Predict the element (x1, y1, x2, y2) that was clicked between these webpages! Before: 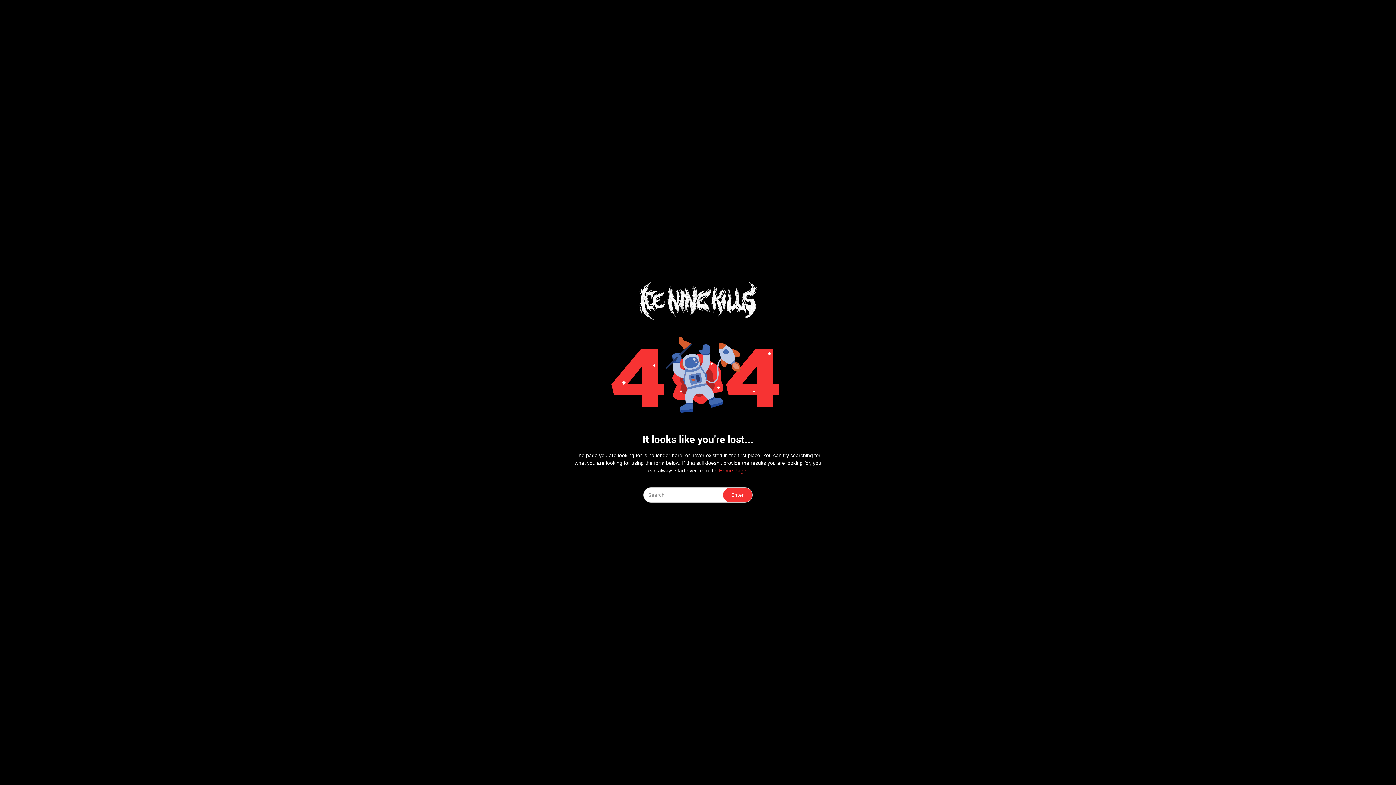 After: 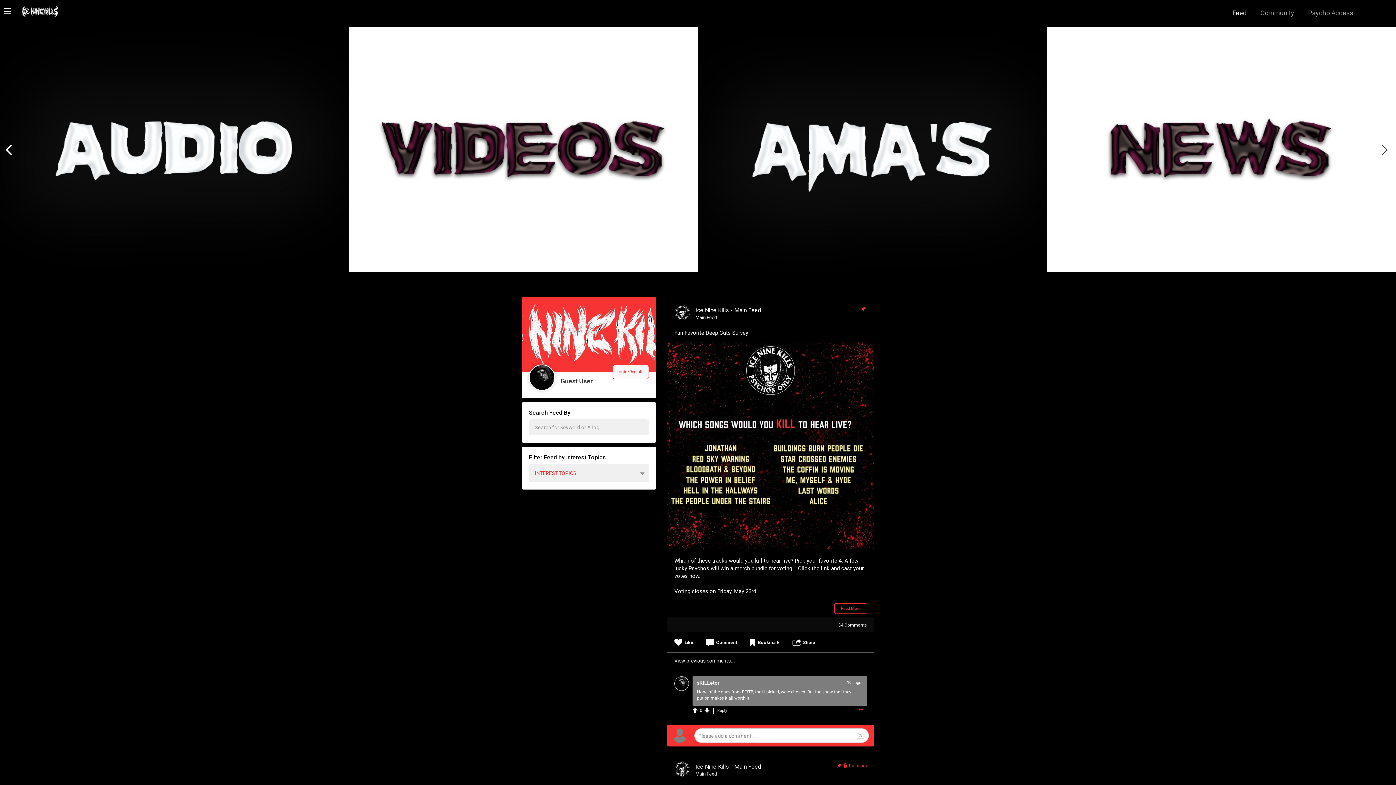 Action: bbox: (719, 467, 748, 473) label: Home Page.